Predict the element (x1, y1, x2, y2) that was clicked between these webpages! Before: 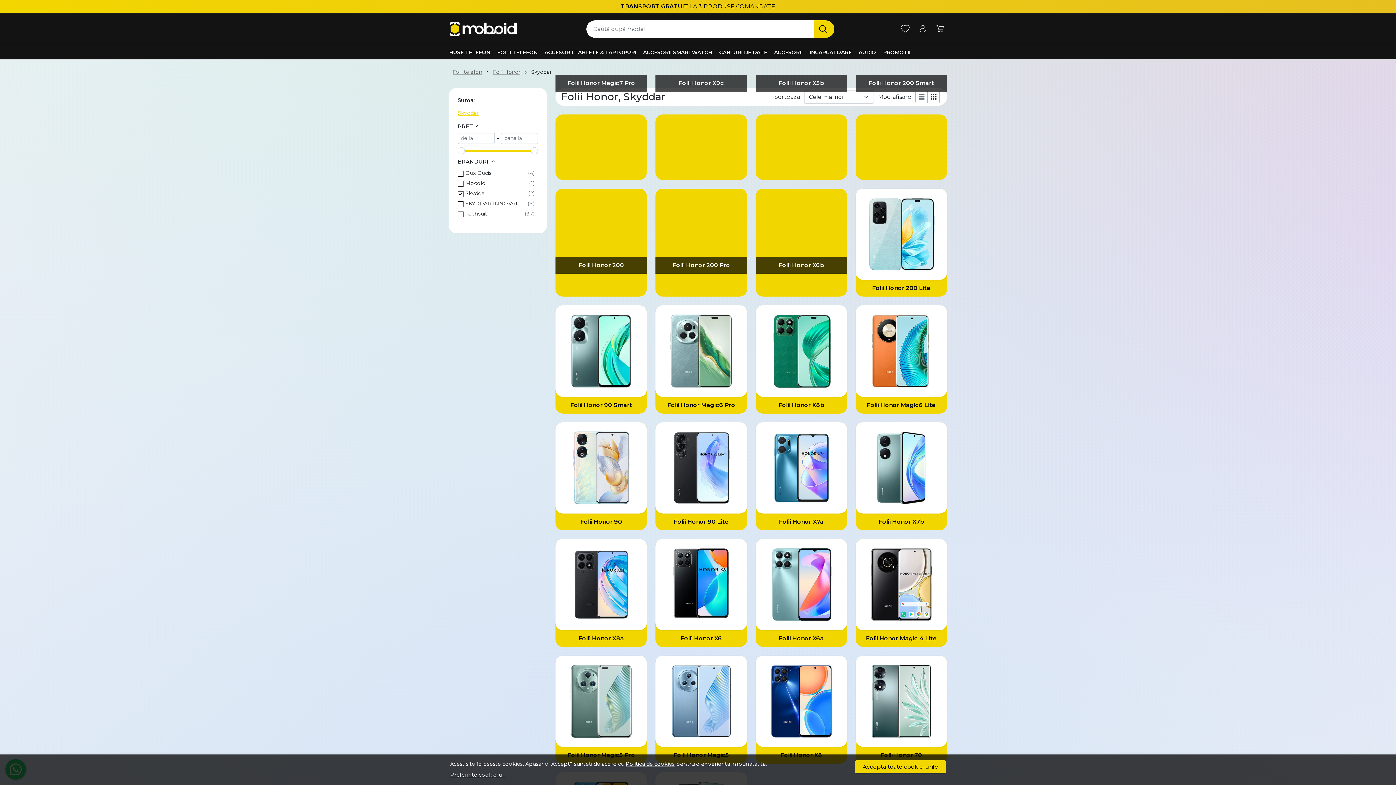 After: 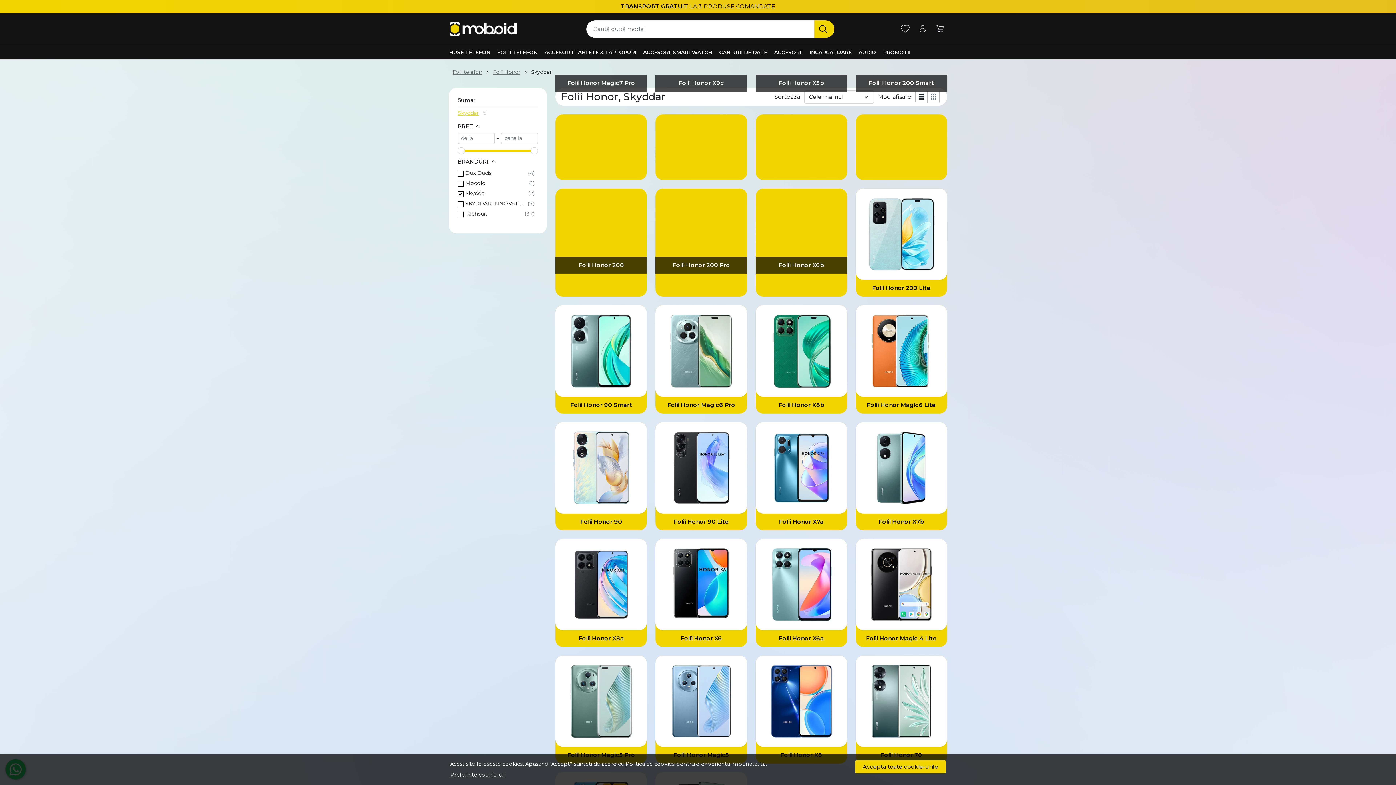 Action: bbox: (915, 90, 927, 103)